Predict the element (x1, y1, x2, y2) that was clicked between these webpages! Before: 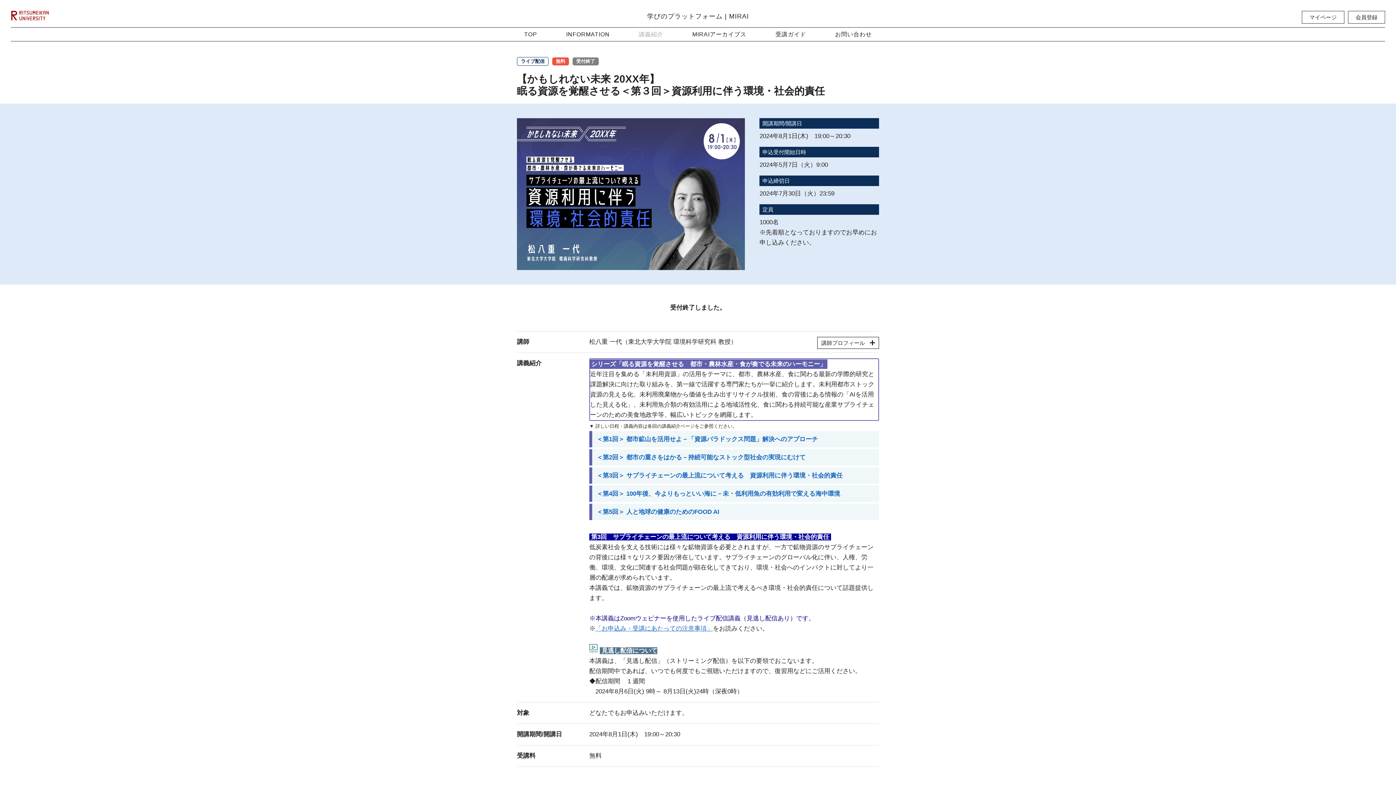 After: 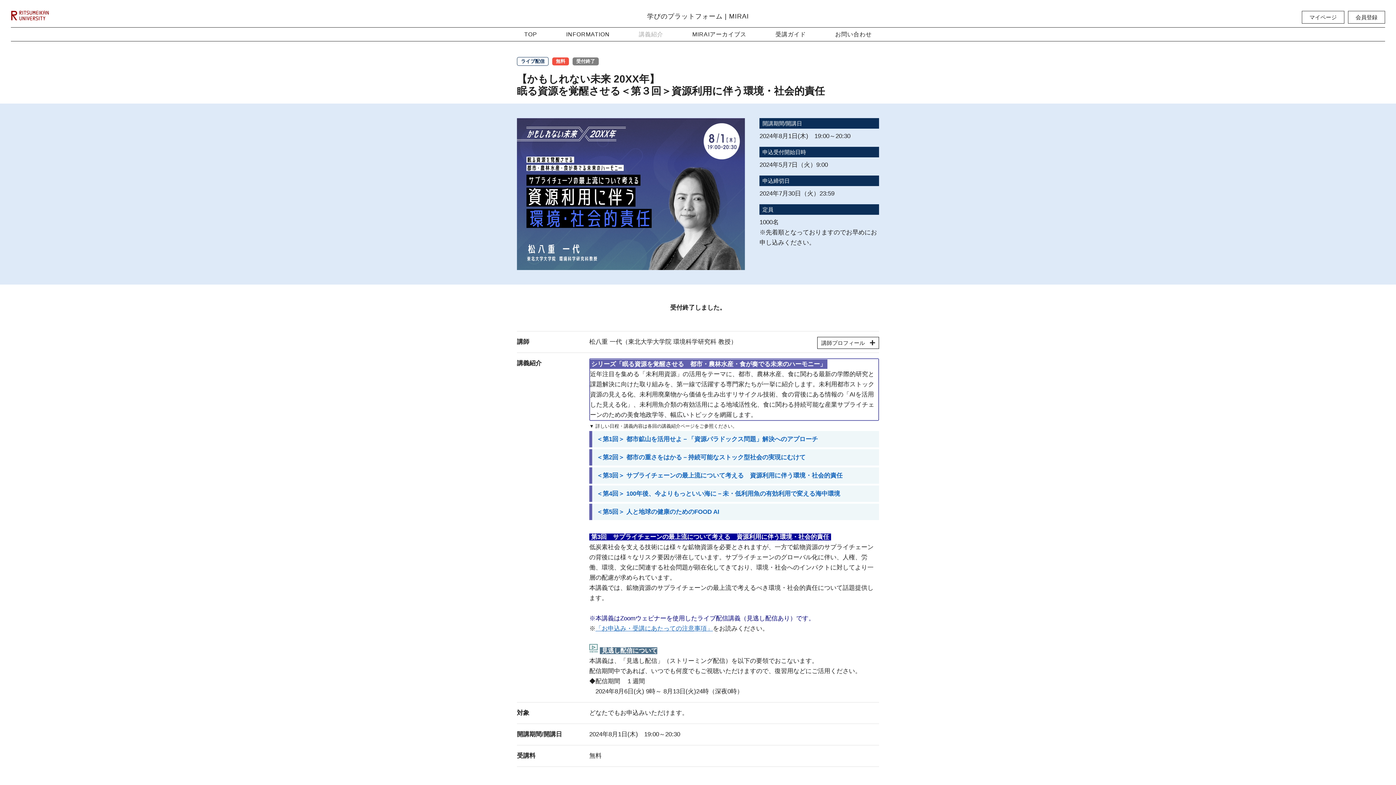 Action: bbox: (596, 472, 842, 479) label: ＜第3回＞ サプライチェーンの最上流について考える　資源利用に伴う環境・社会的責任